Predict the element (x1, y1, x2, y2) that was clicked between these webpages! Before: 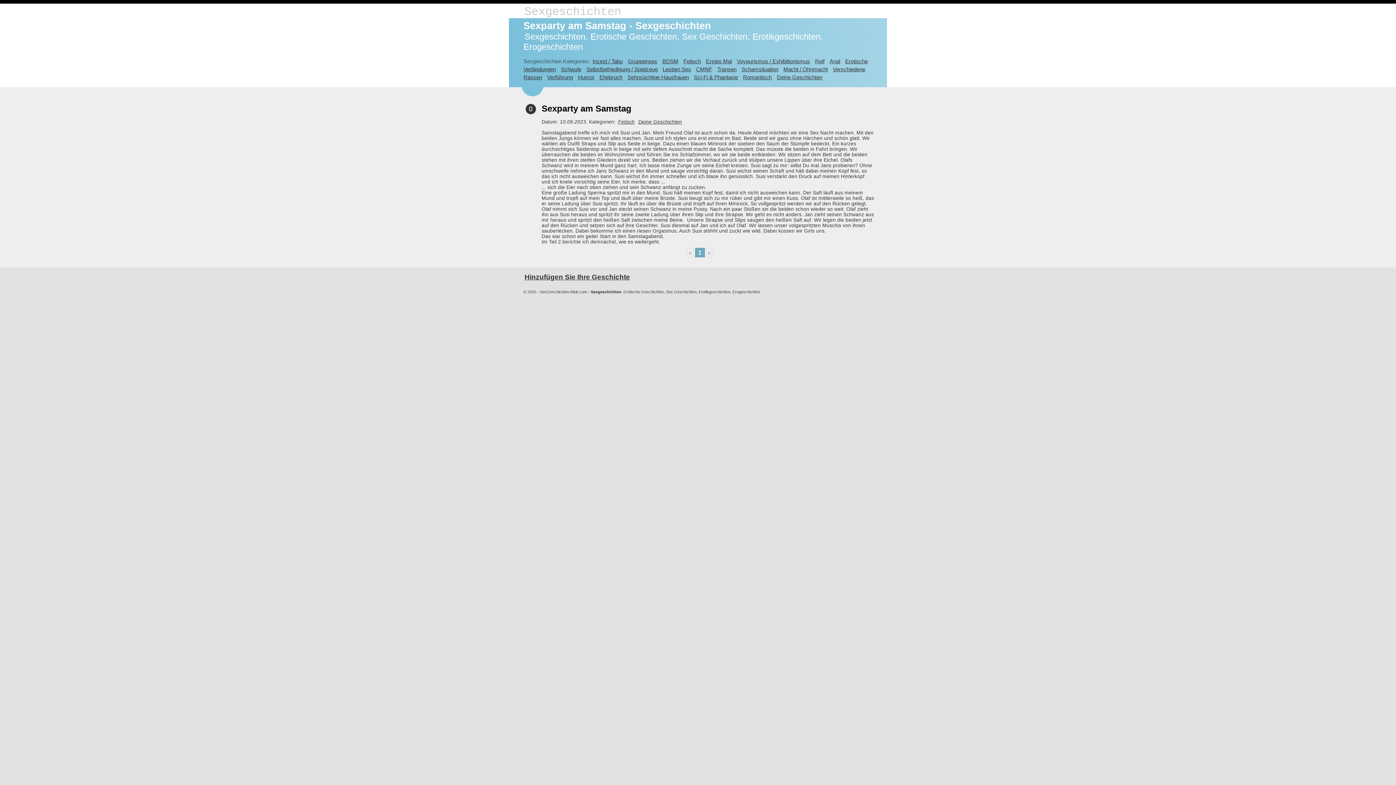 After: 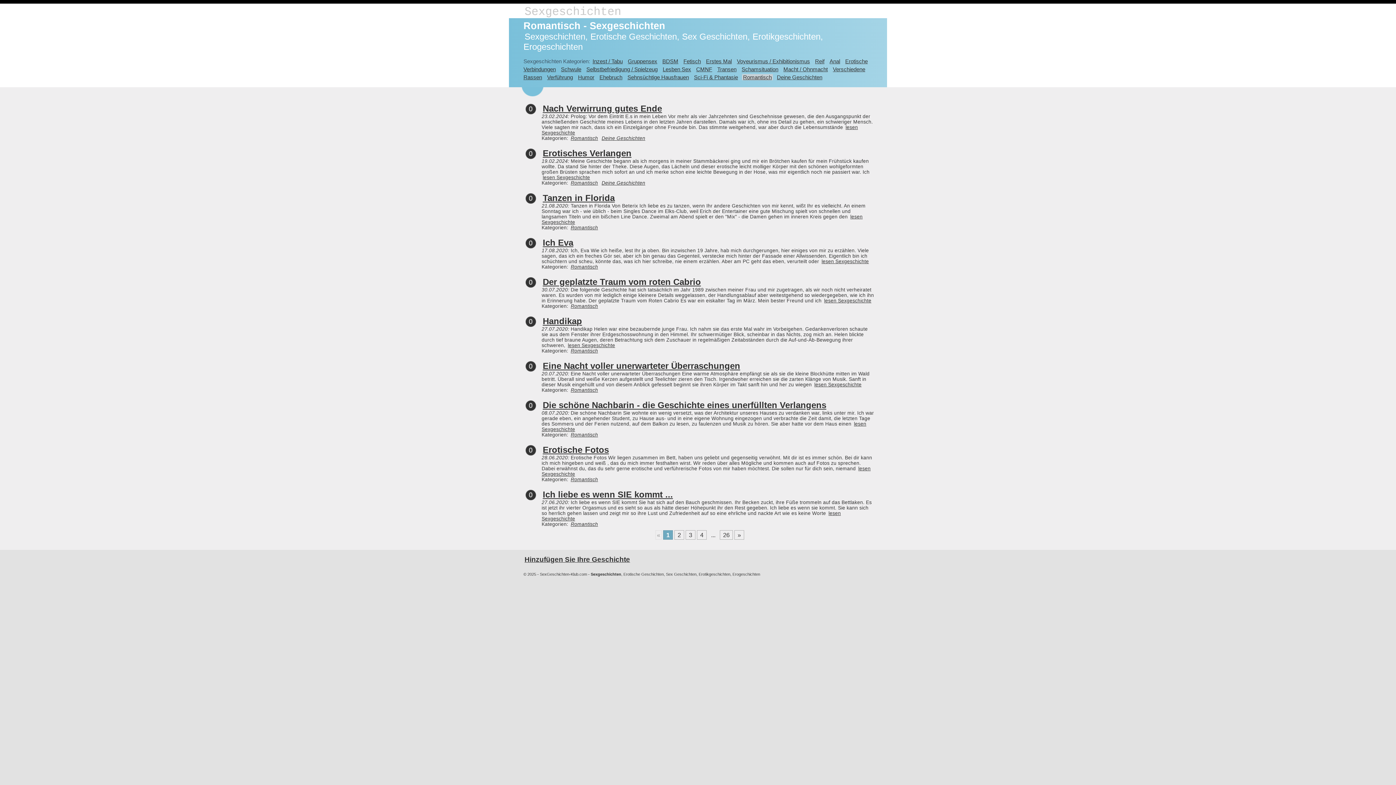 Action: label: Romantisch bbox: (742, 74, 773, 80)